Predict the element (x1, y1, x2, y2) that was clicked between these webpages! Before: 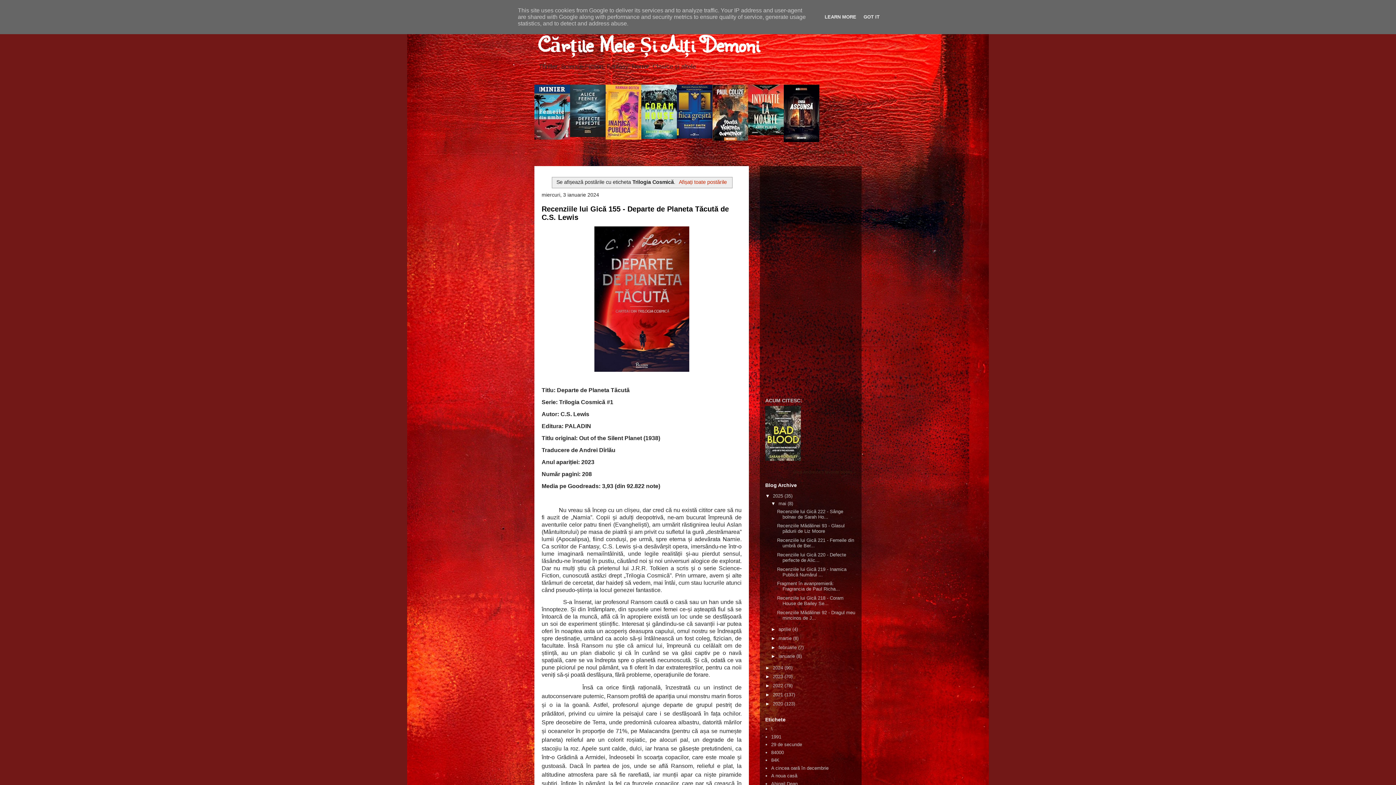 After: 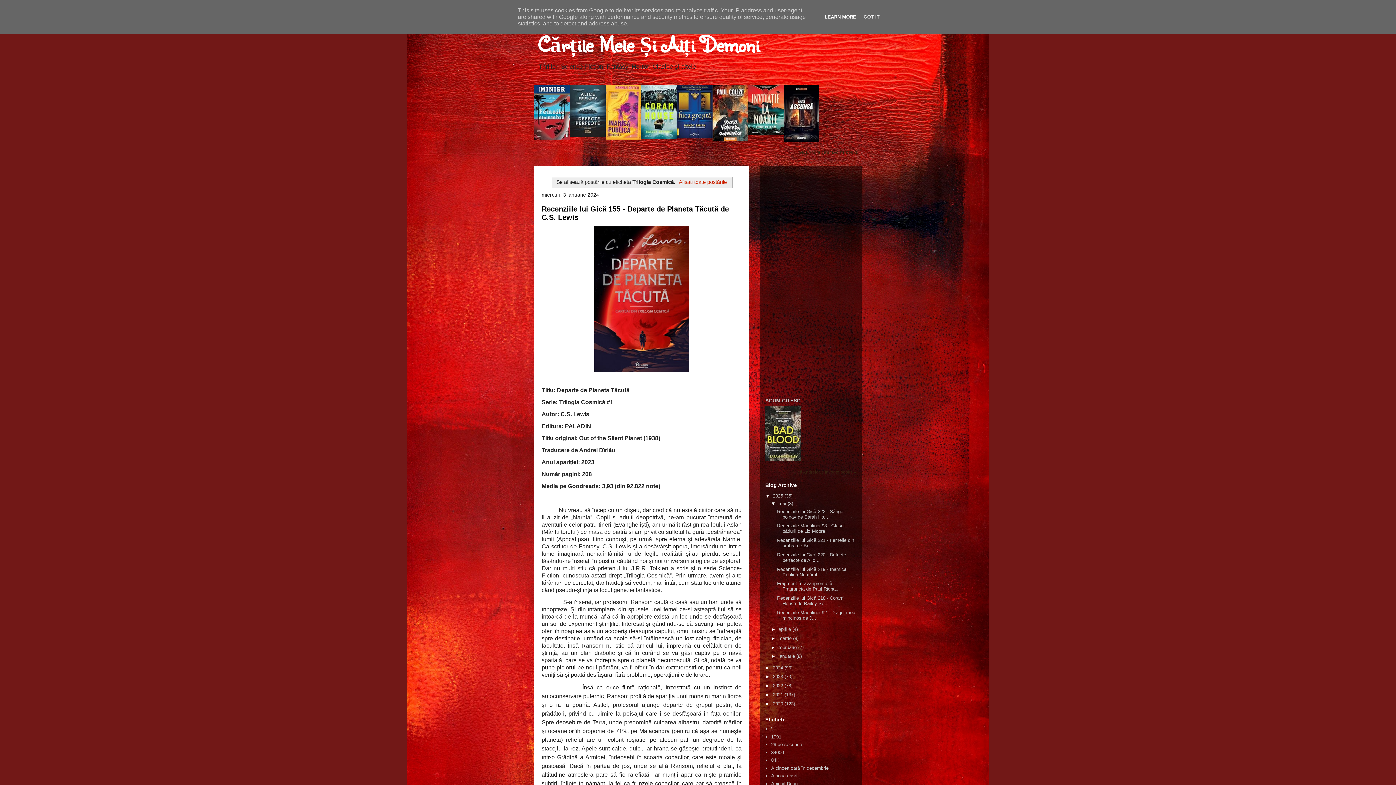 Action: bbox: (822, 14, 858, 19) label: LEARN MORE